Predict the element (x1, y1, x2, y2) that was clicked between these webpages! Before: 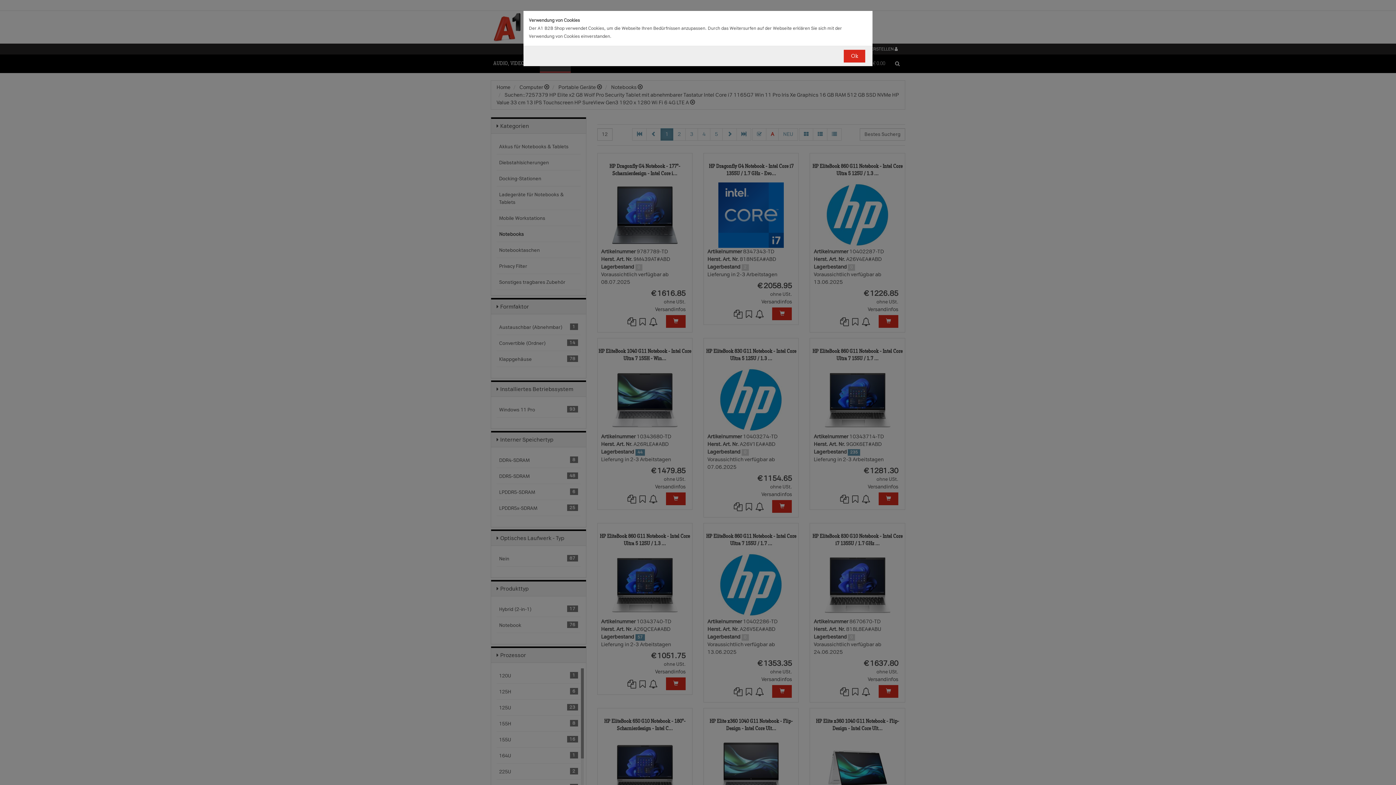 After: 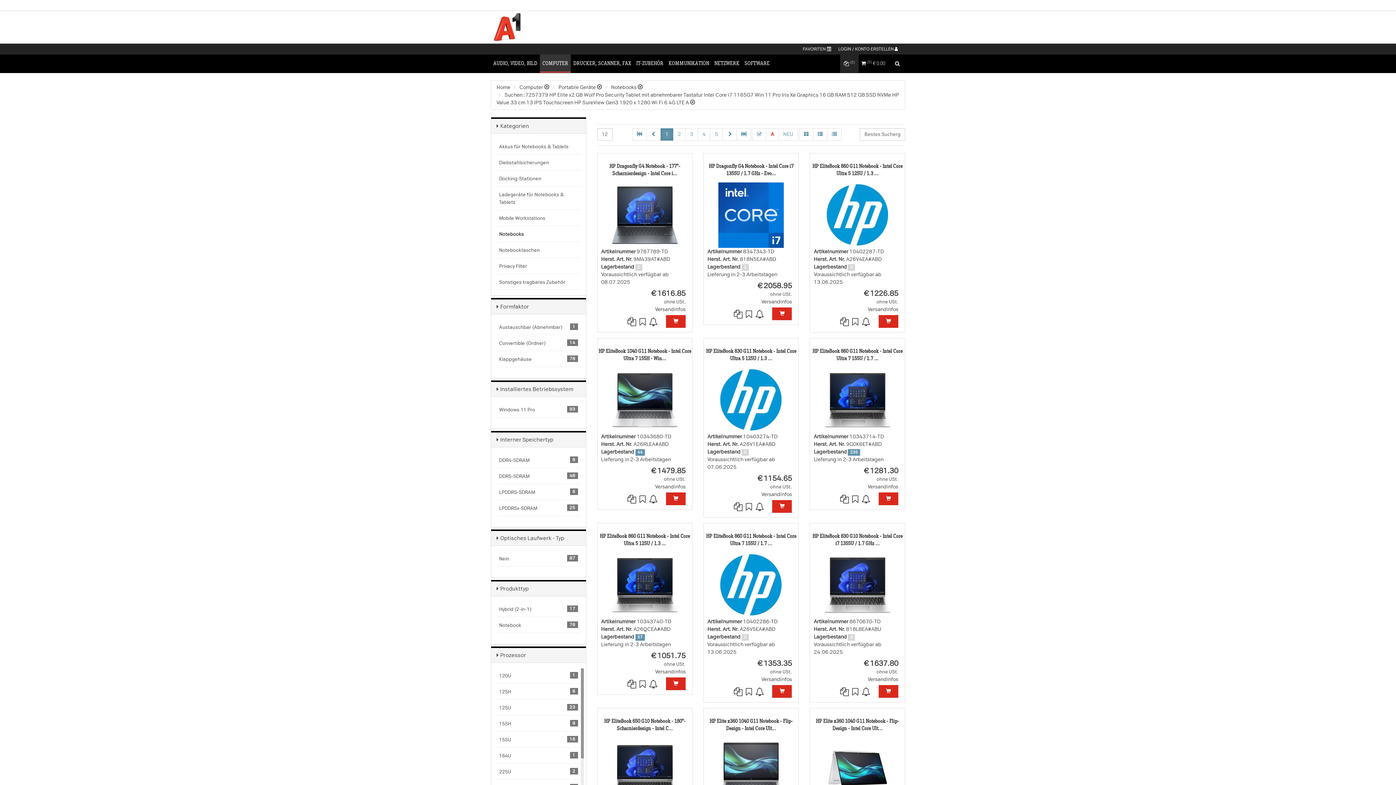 Action: bbox: (844, 49, 865, 62) label: Ok